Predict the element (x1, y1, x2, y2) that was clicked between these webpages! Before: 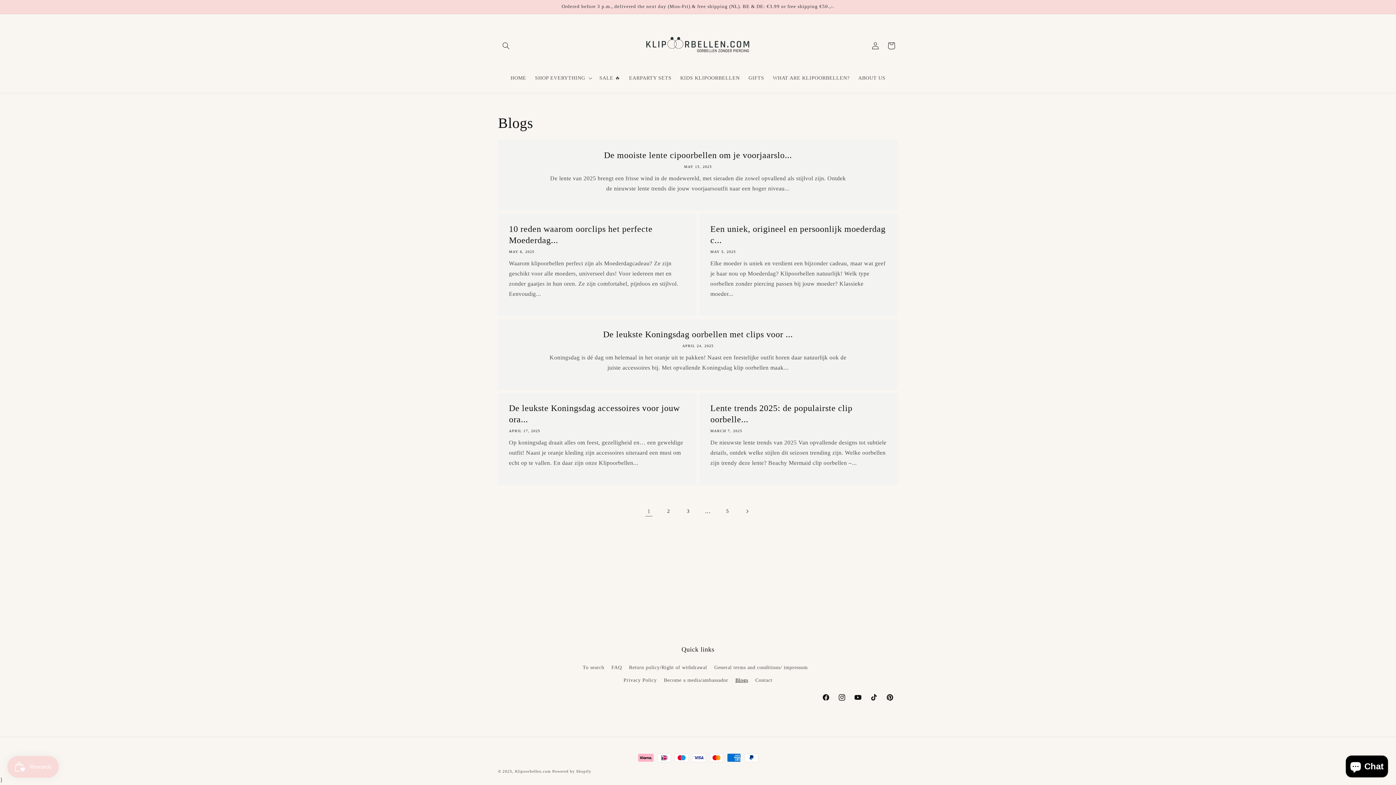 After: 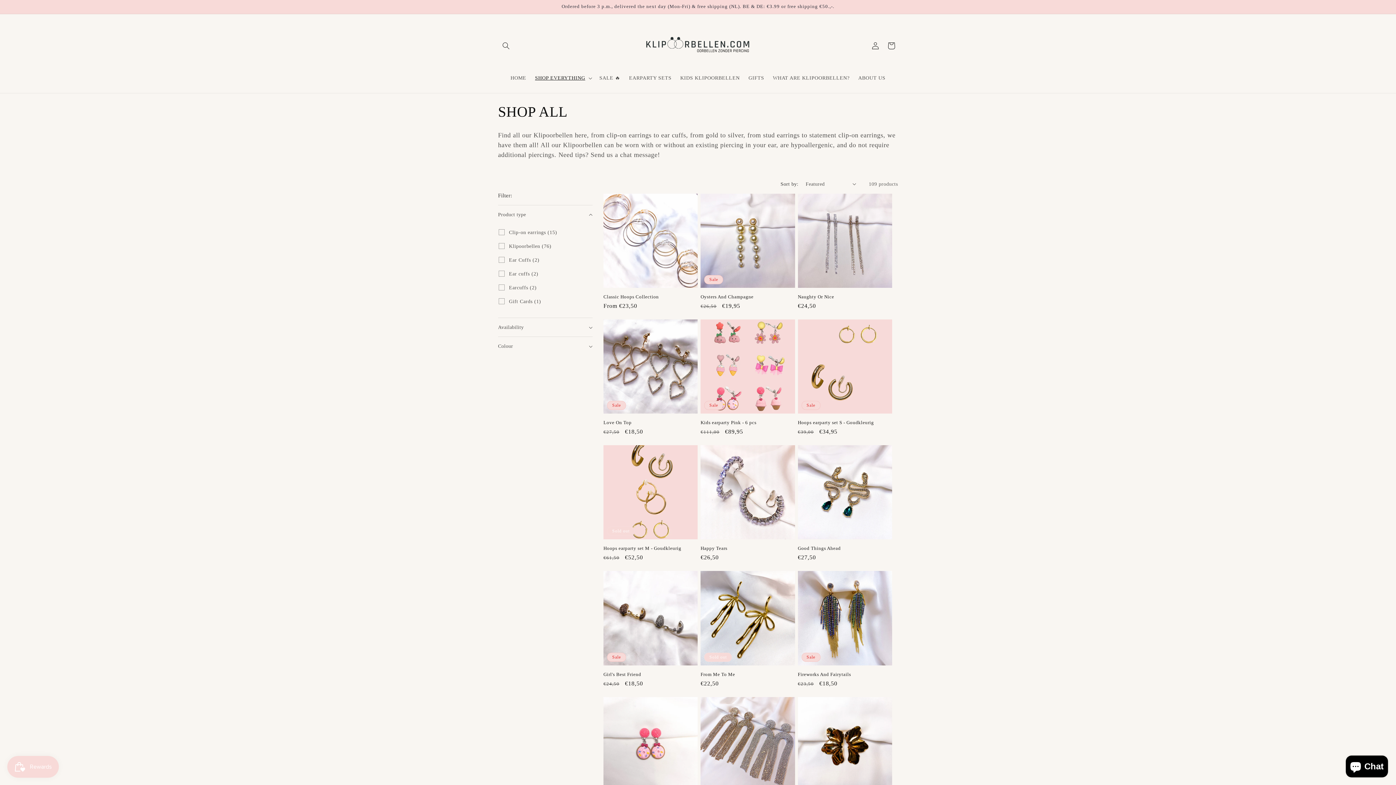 Action: label: SHOP EVERYTHING bbox: (535, 74, 585, 81)